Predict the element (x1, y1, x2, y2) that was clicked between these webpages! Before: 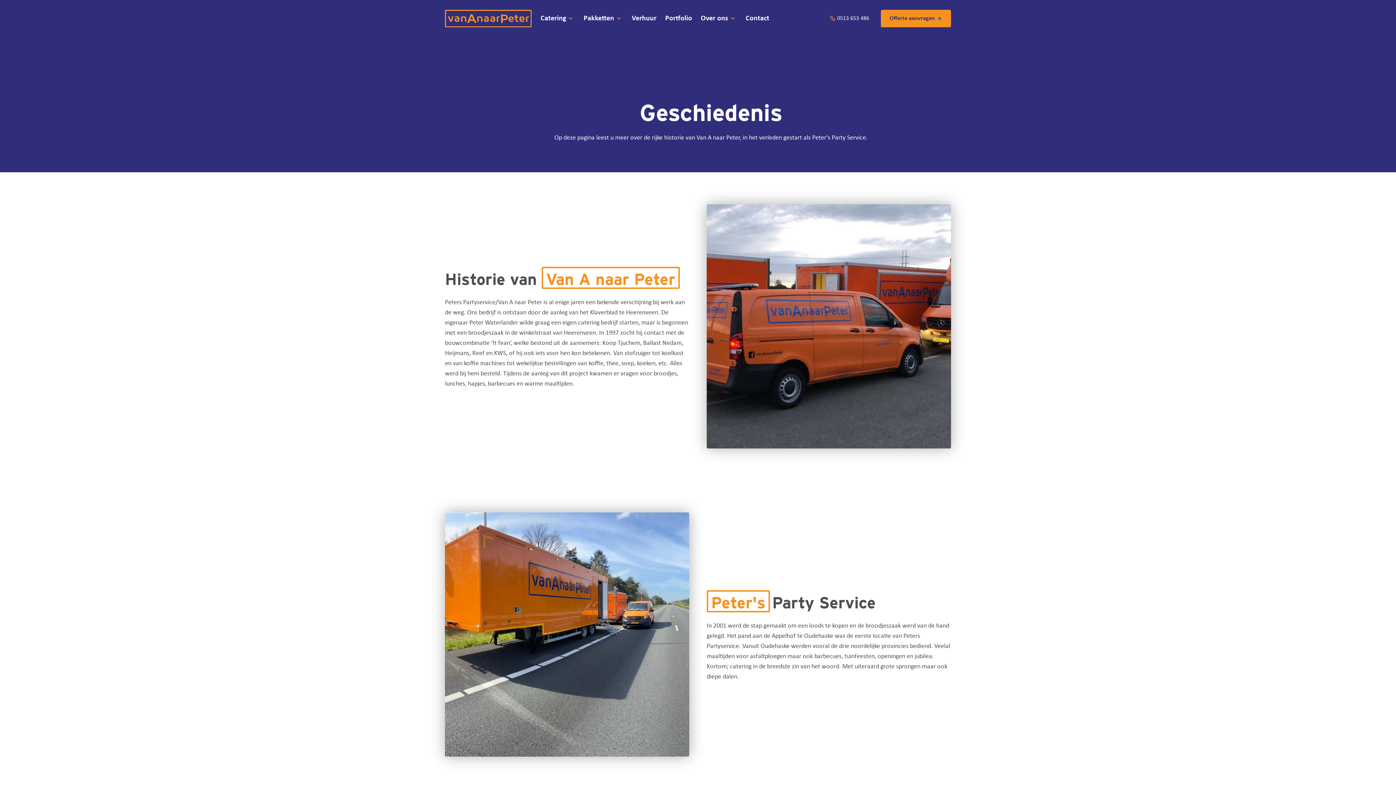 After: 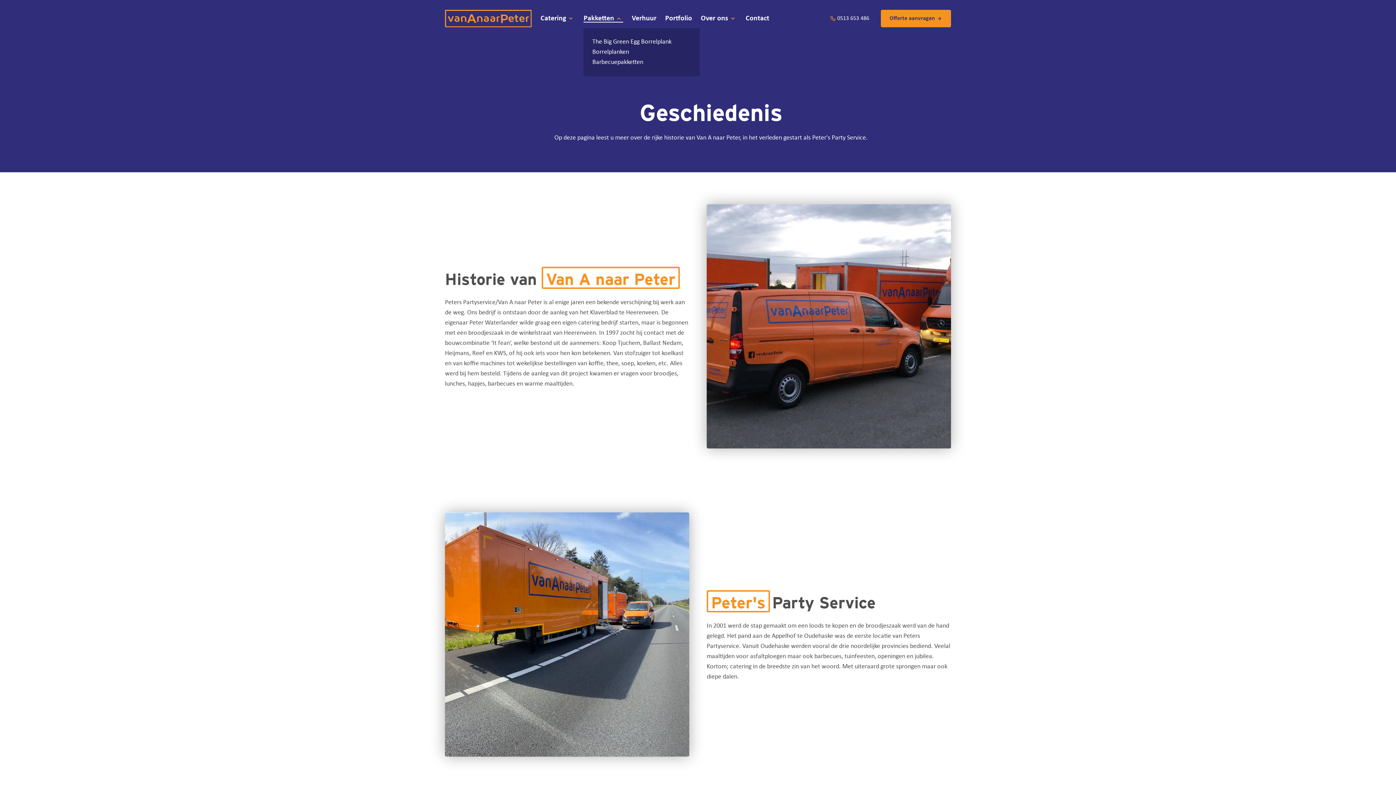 Action: bbox: (583, 14, 623, 22) label: Pakketten